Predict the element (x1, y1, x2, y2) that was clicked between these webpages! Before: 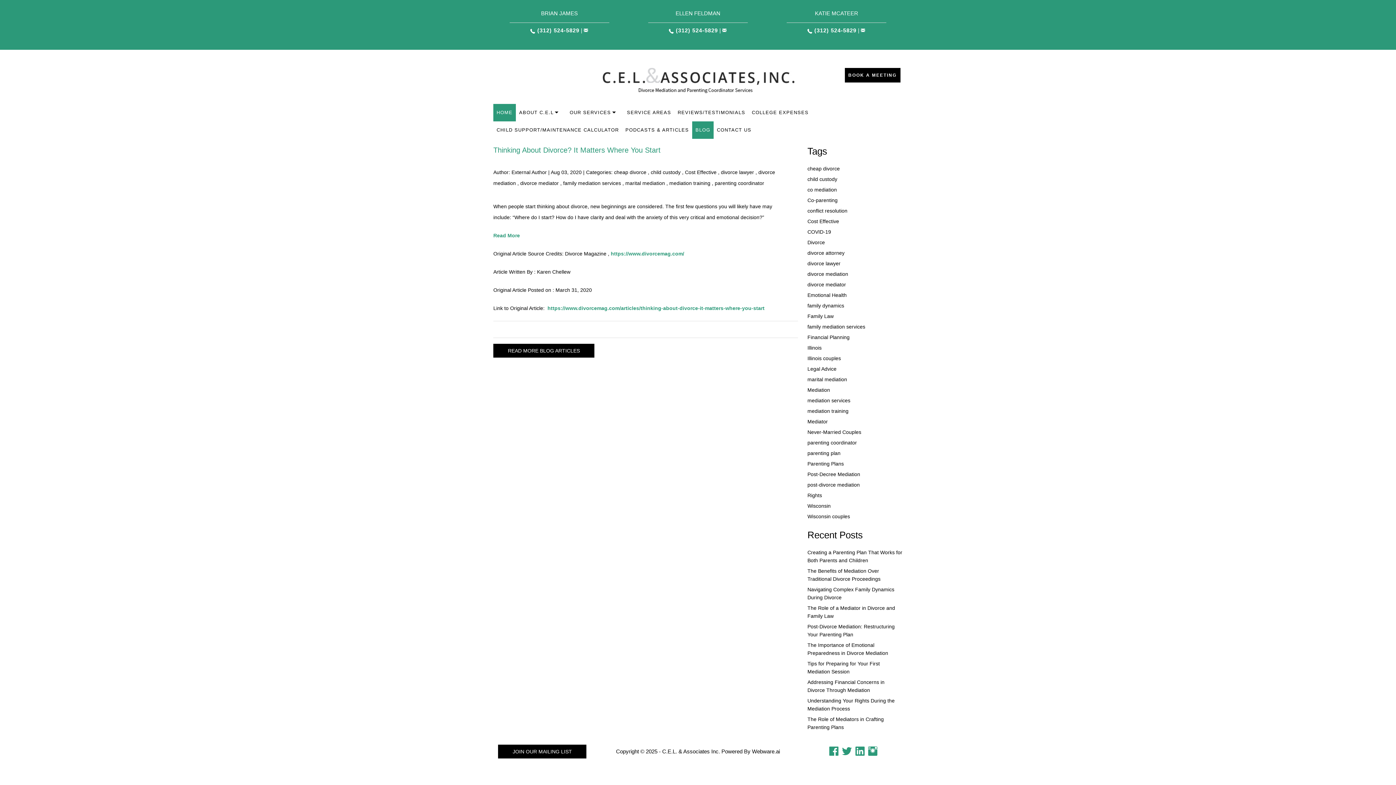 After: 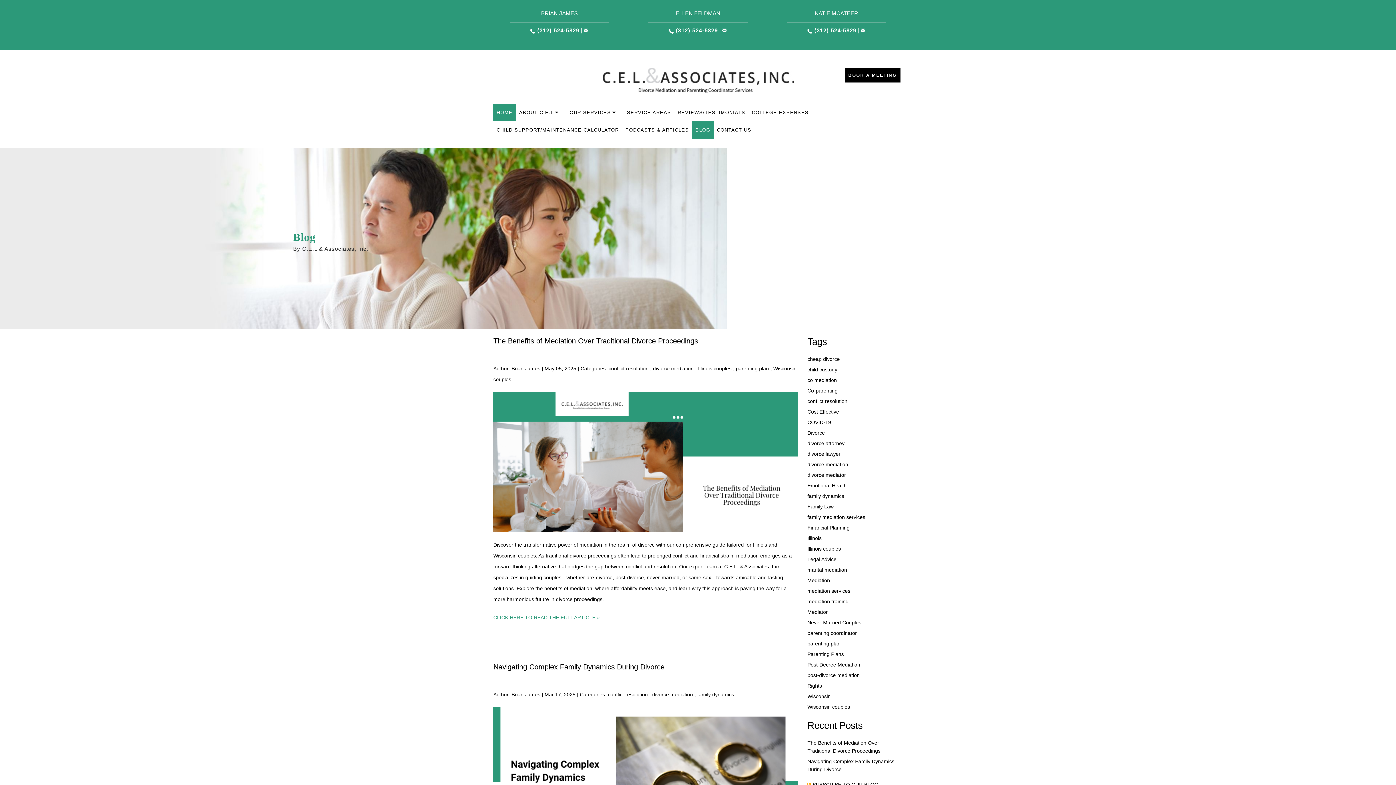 Action: label: conflict resolution bbox: (807, 207, 847, 213)